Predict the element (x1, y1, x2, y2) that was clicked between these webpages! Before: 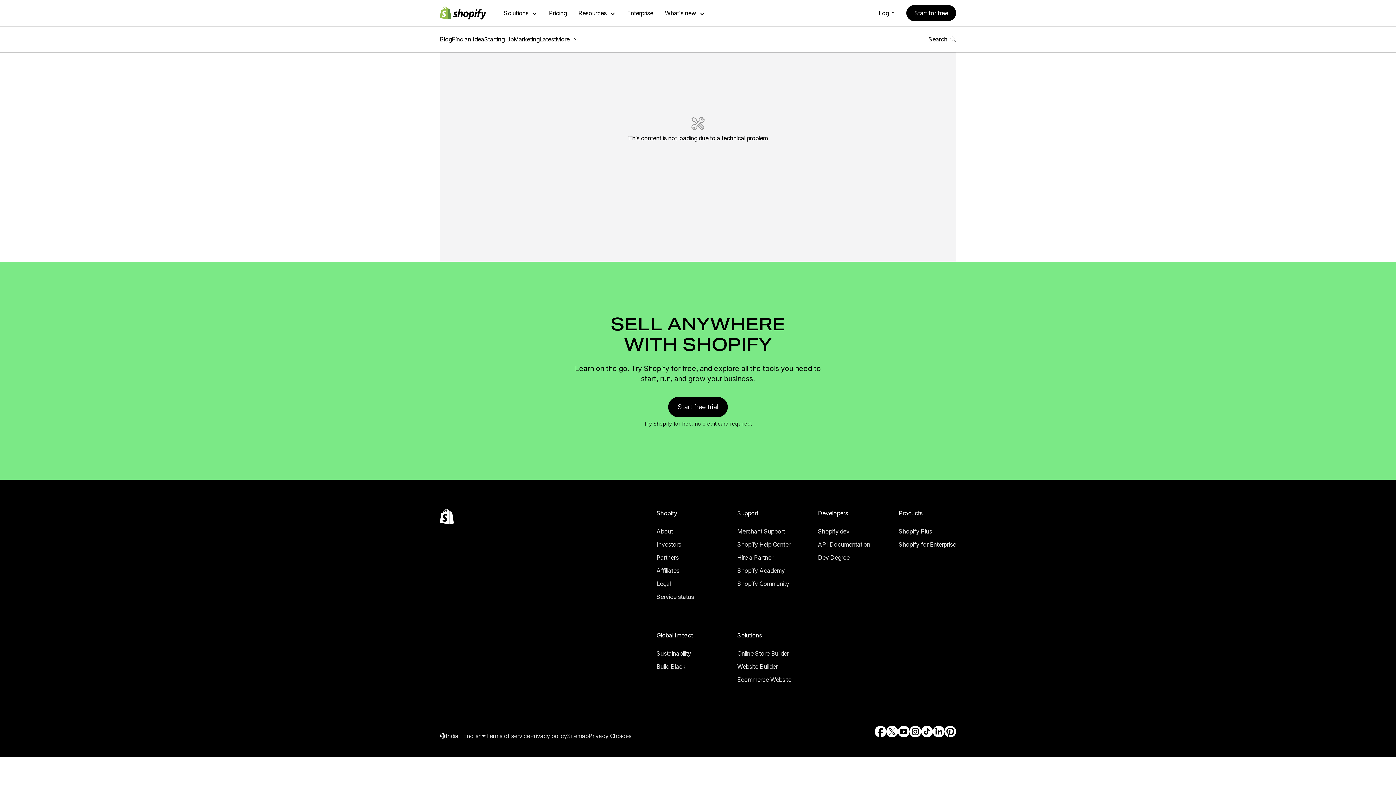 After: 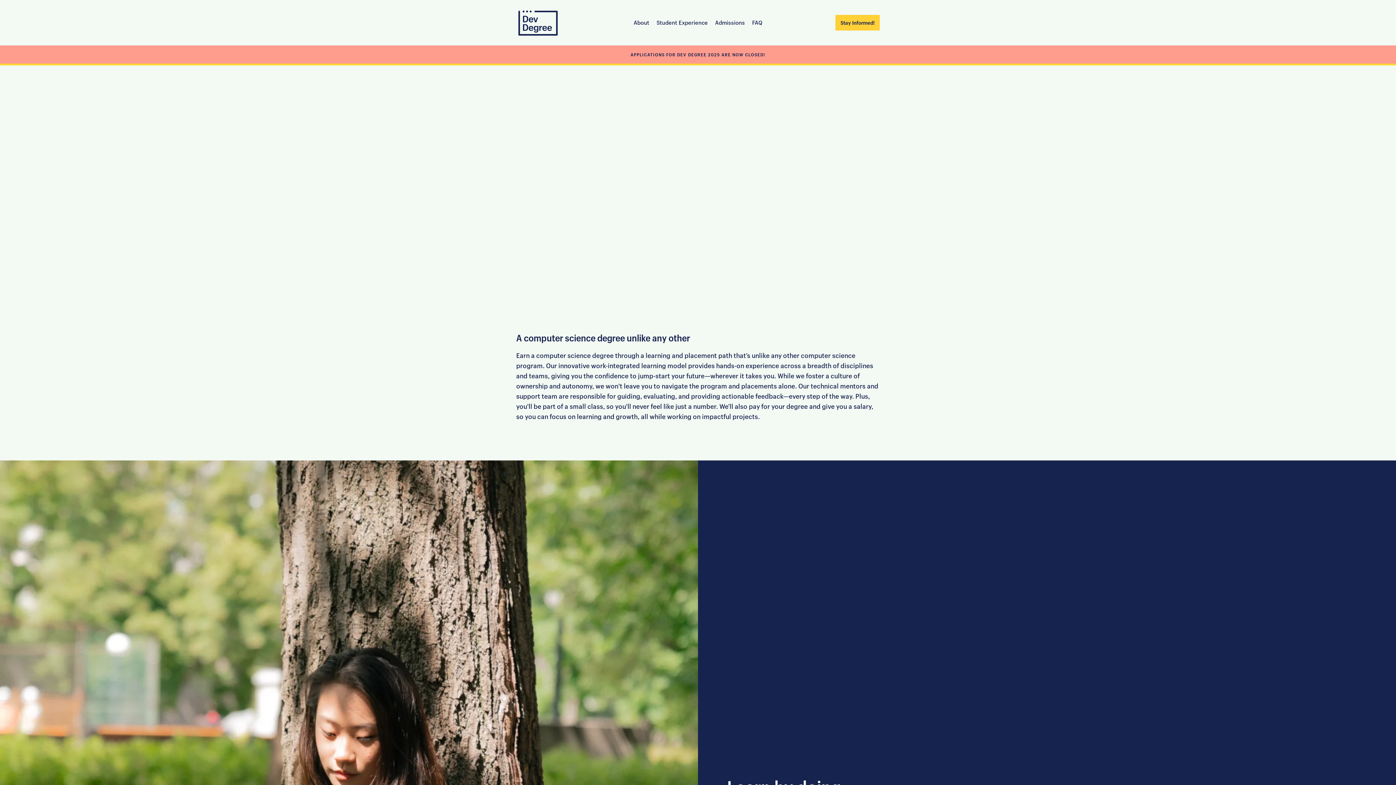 Action: bbox: (818, 552, 870, 562) label: External source: Dev Degree